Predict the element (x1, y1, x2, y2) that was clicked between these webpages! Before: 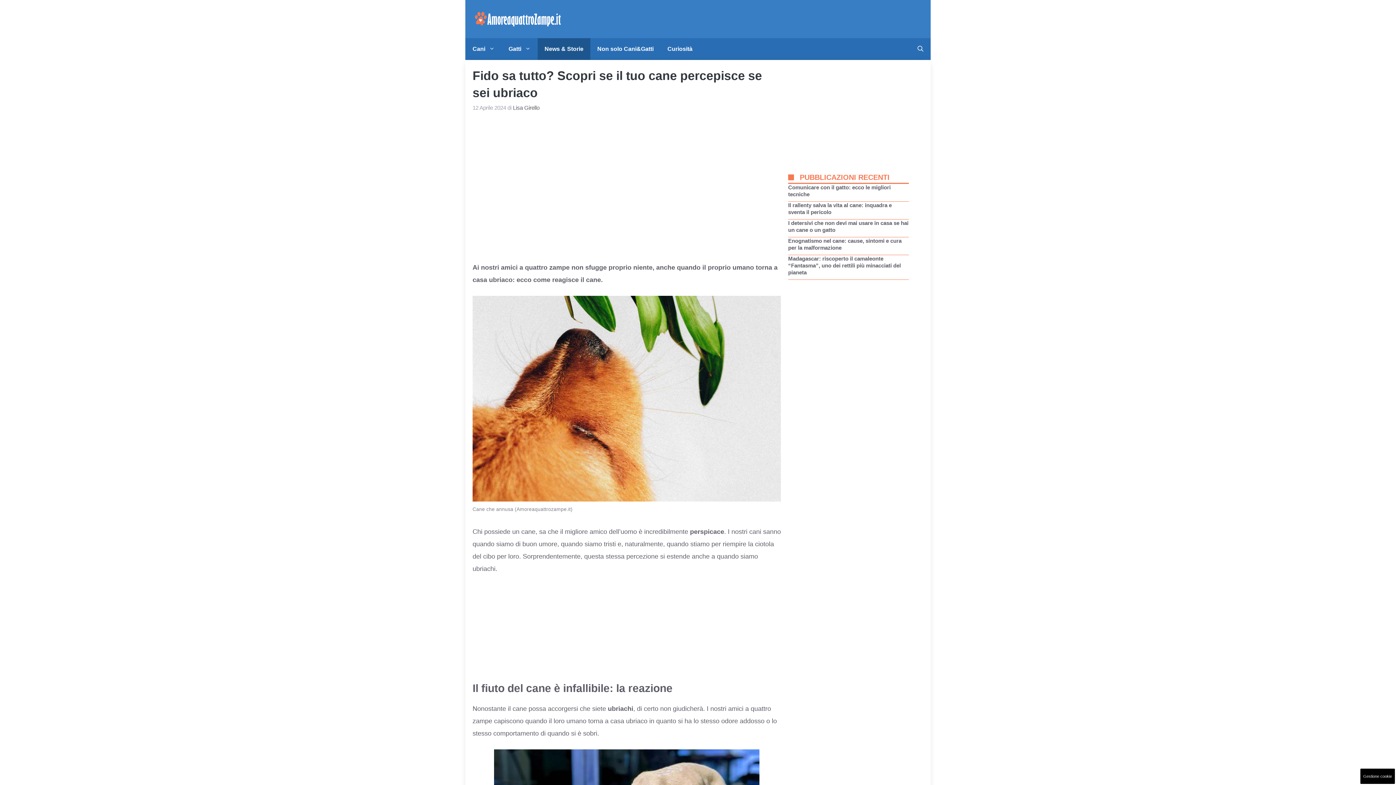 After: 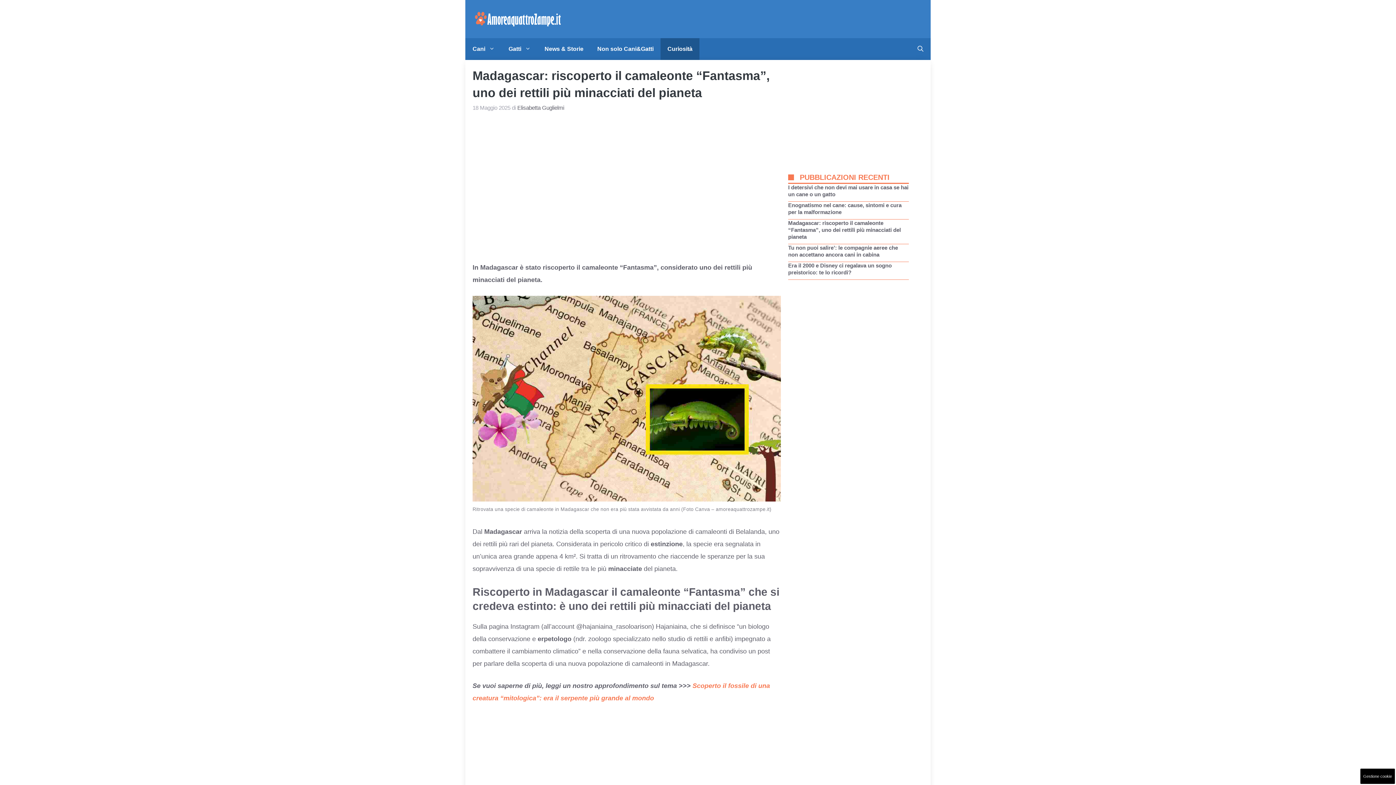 Action: label: Madagascar: riscoperto il camaleonte “Fantasma”, uno dei rettili più minacciati del pianeta bbox: (788, 255, 901, 275)